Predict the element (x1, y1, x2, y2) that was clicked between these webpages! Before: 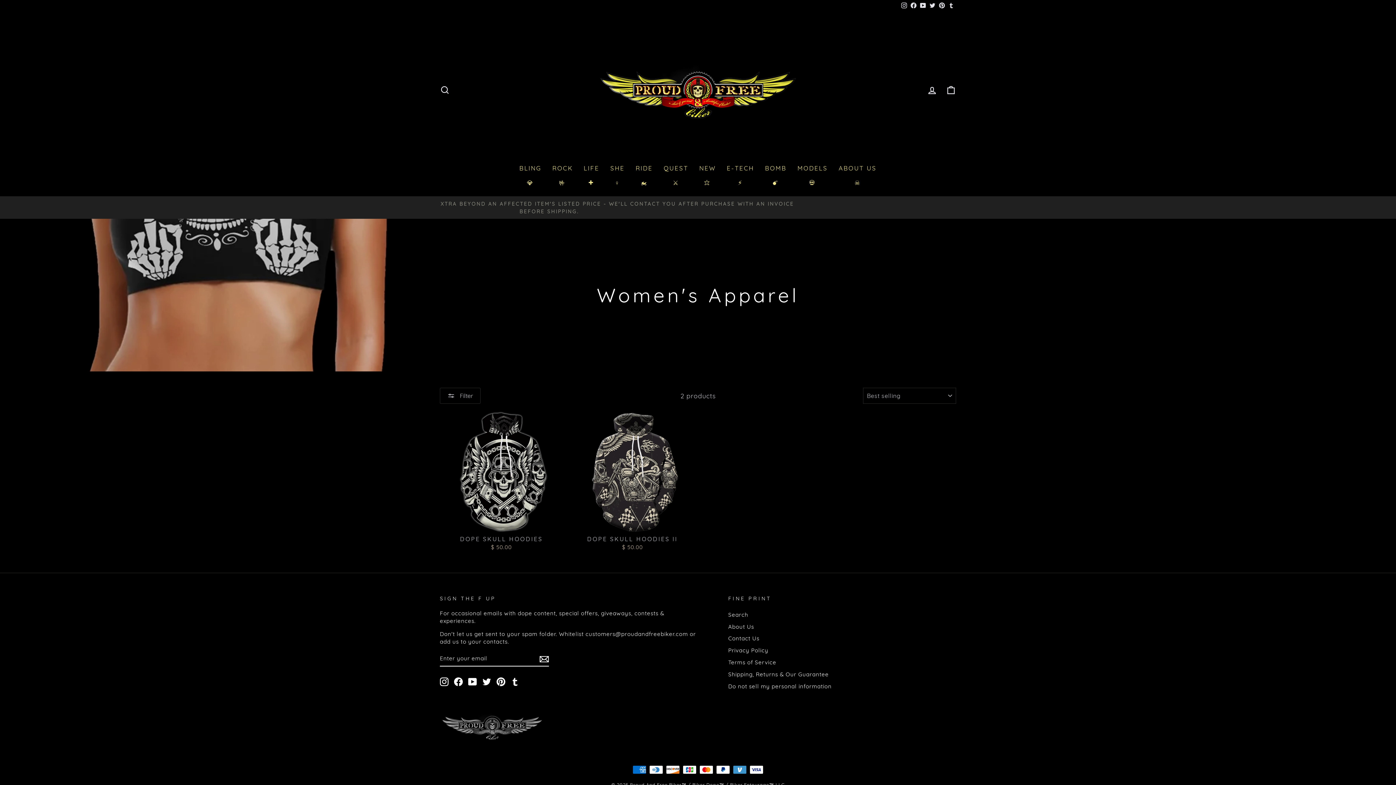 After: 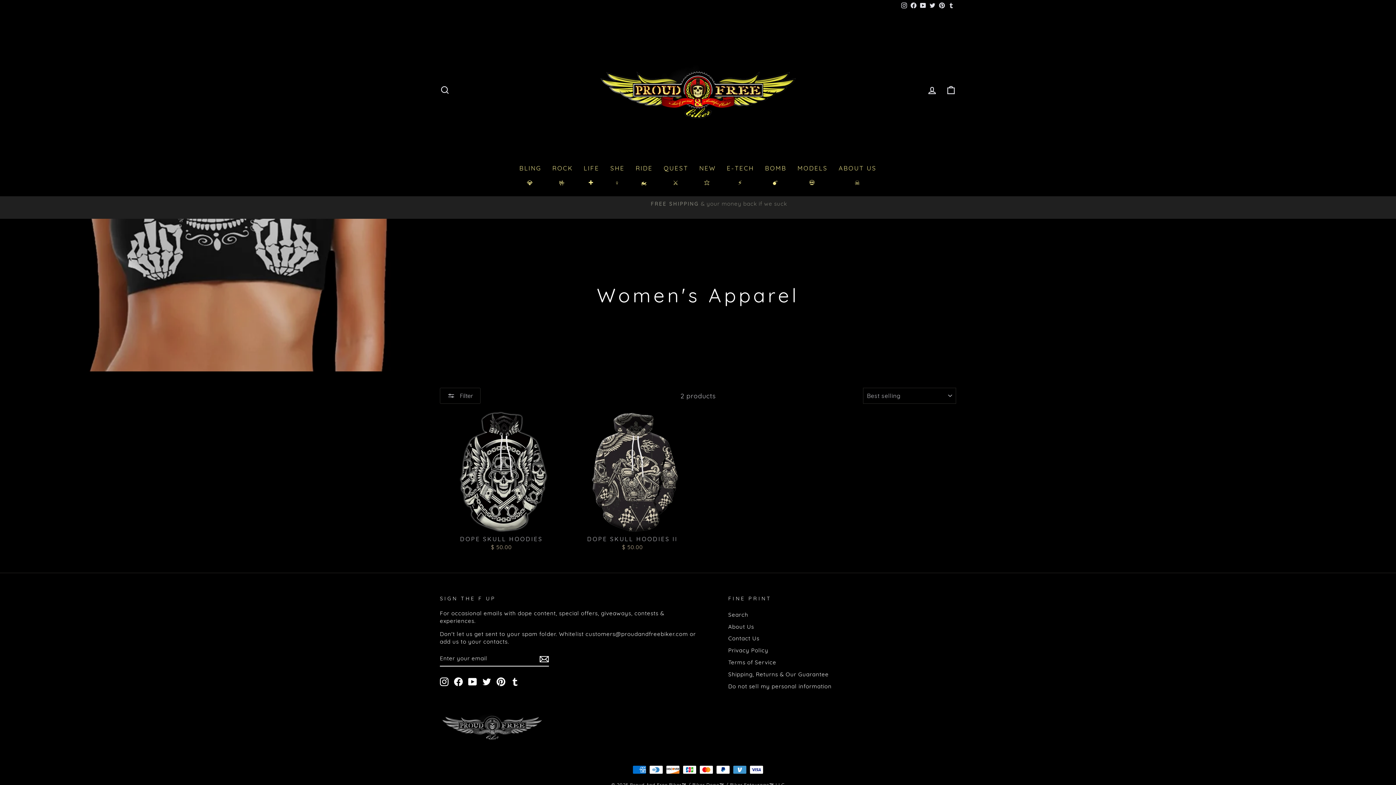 Action: bbox: (928, 0, 937, 11) label: Twitter